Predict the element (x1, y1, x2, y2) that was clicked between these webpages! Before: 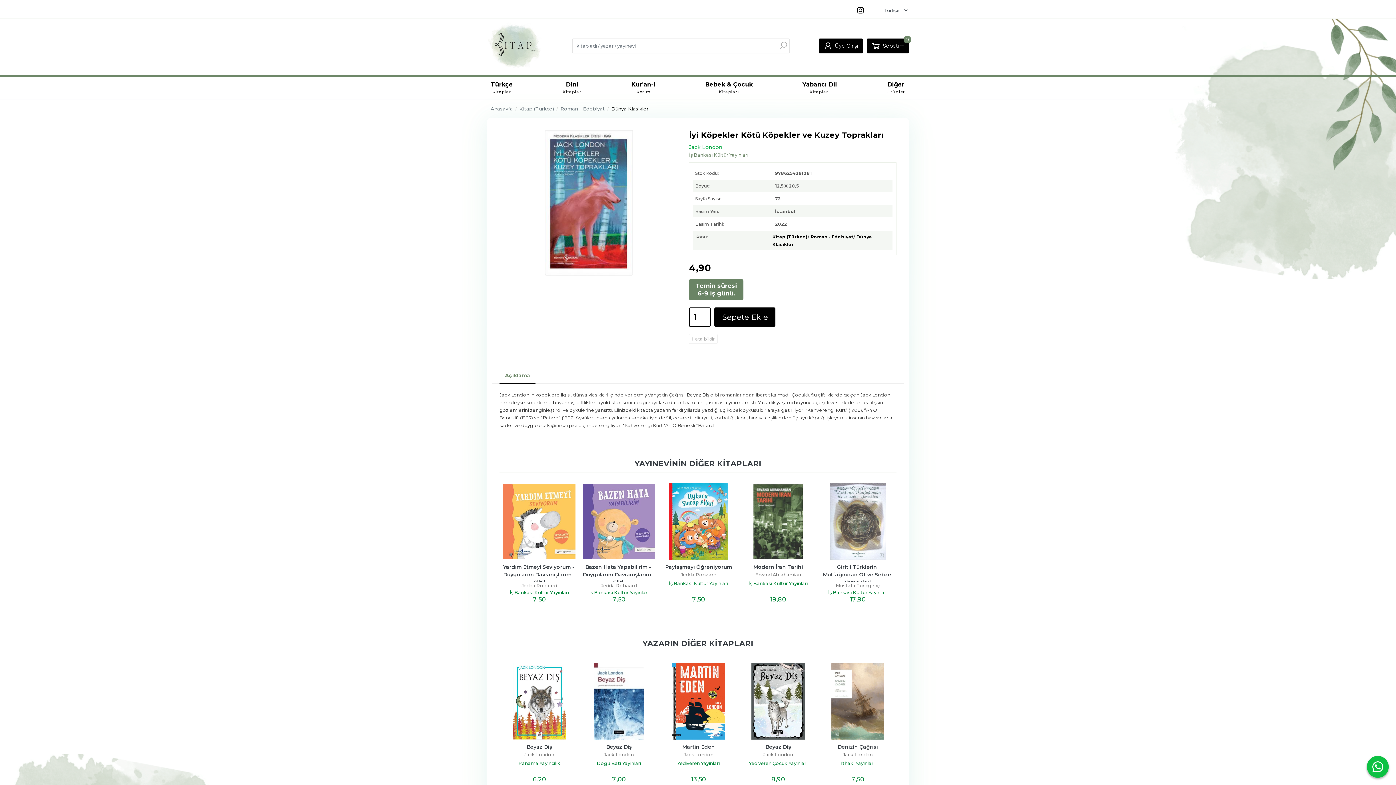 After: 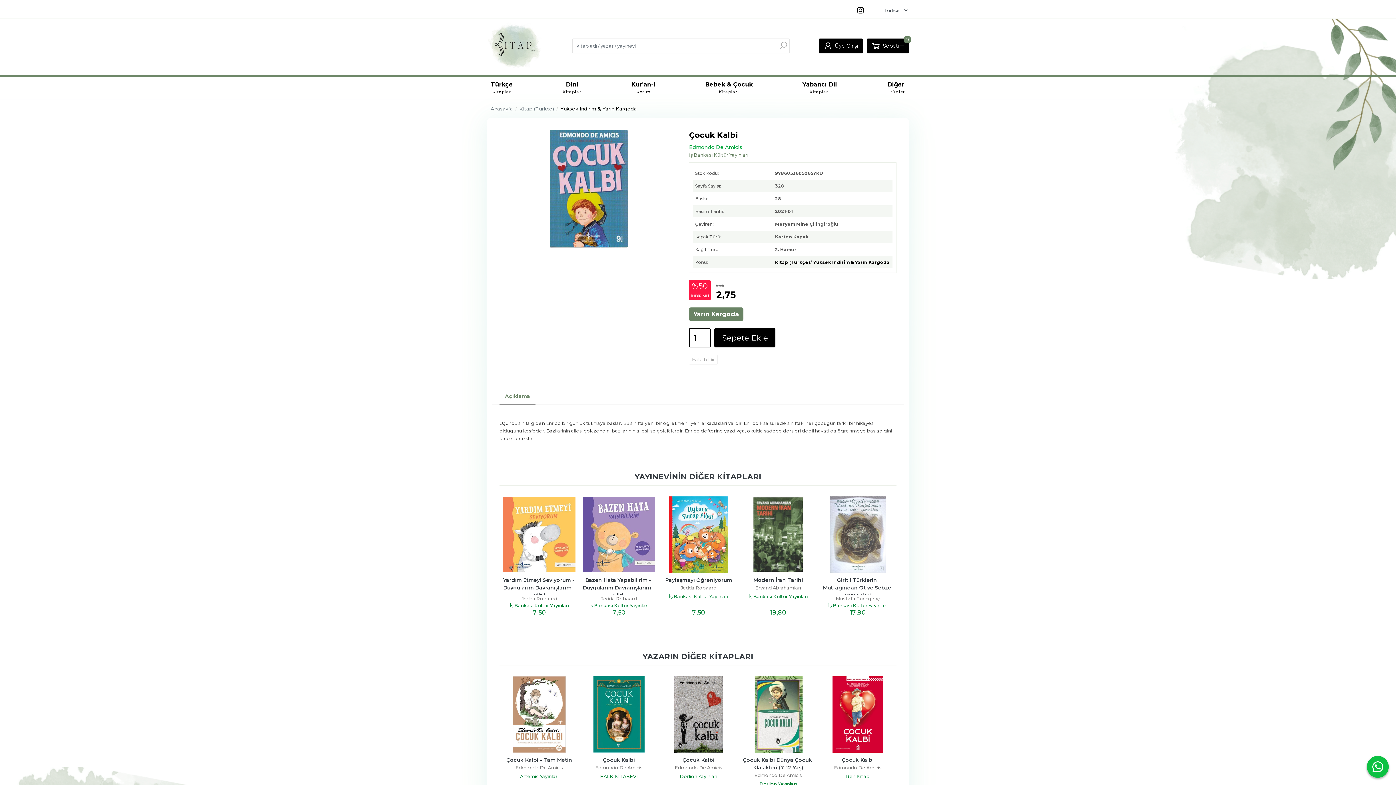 Action: bbox: (503, 483, 575, 560)